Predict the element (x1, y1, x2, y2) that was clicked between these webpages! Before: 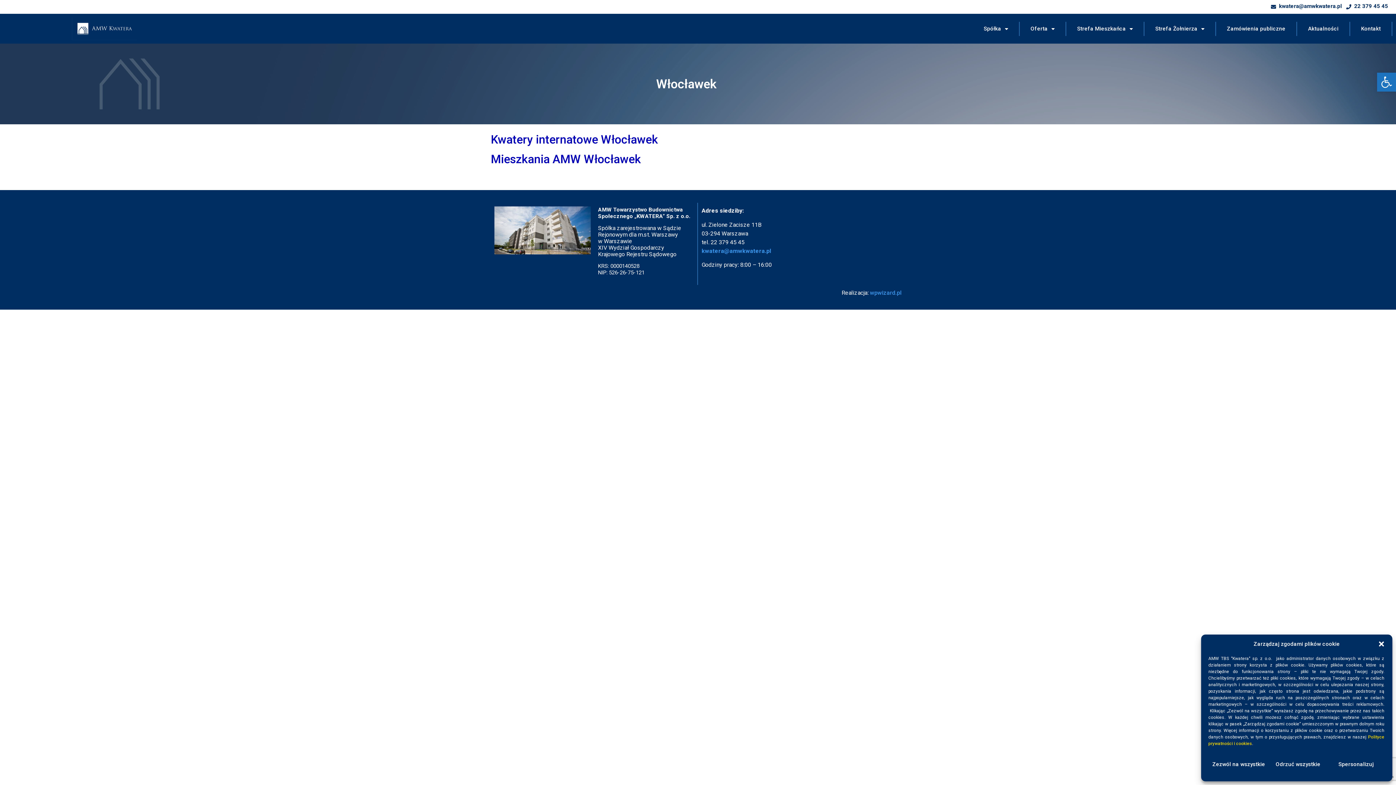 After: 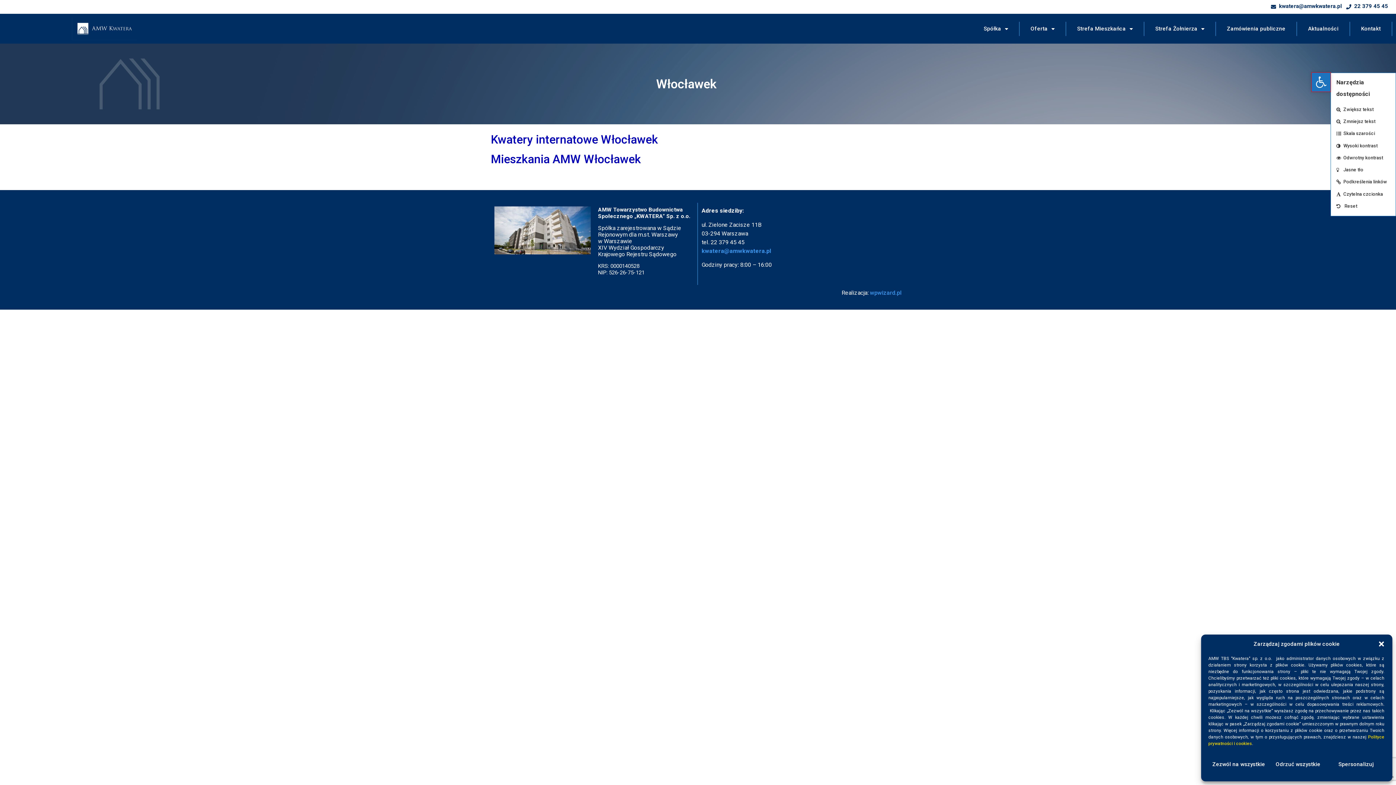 Action: label: Open toolbar bbox: (1377, 72, 1396, 91)